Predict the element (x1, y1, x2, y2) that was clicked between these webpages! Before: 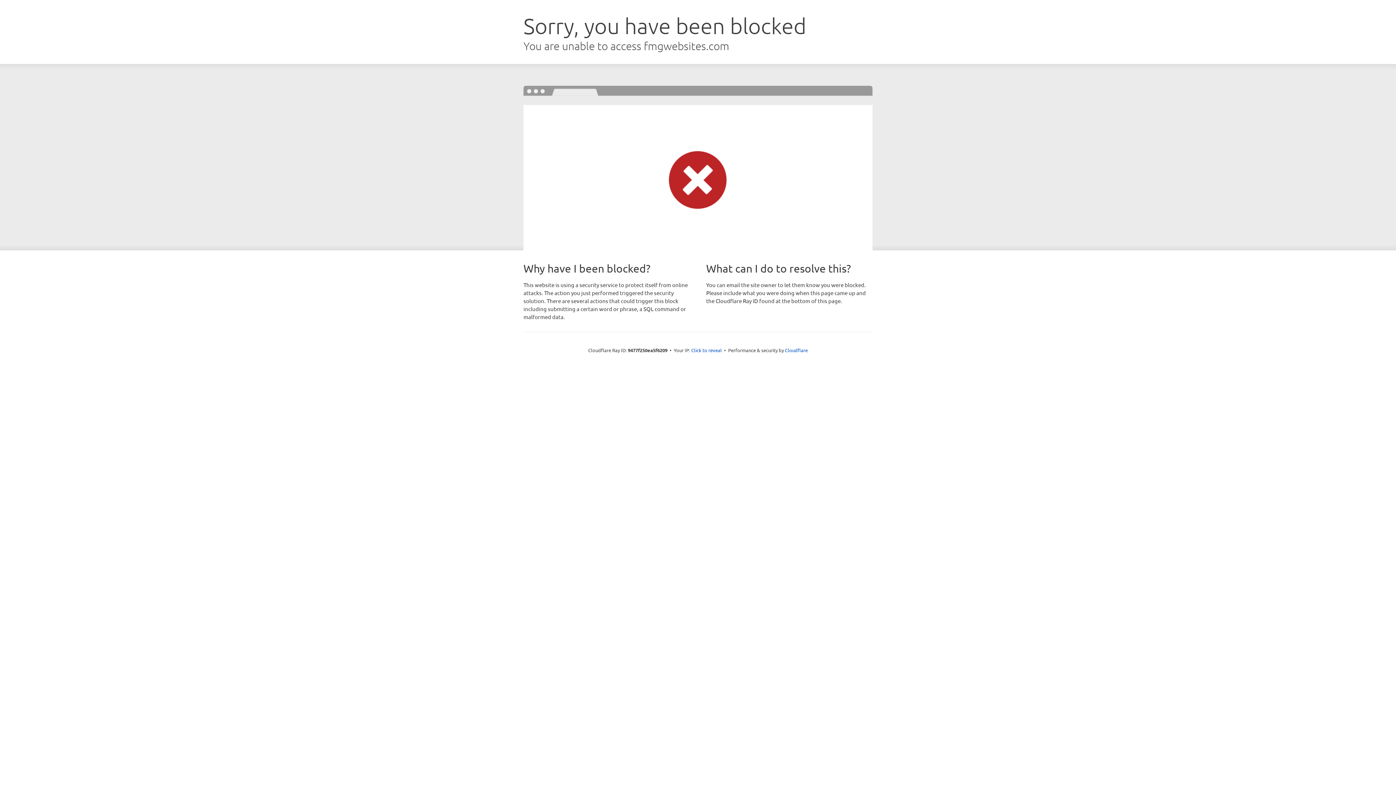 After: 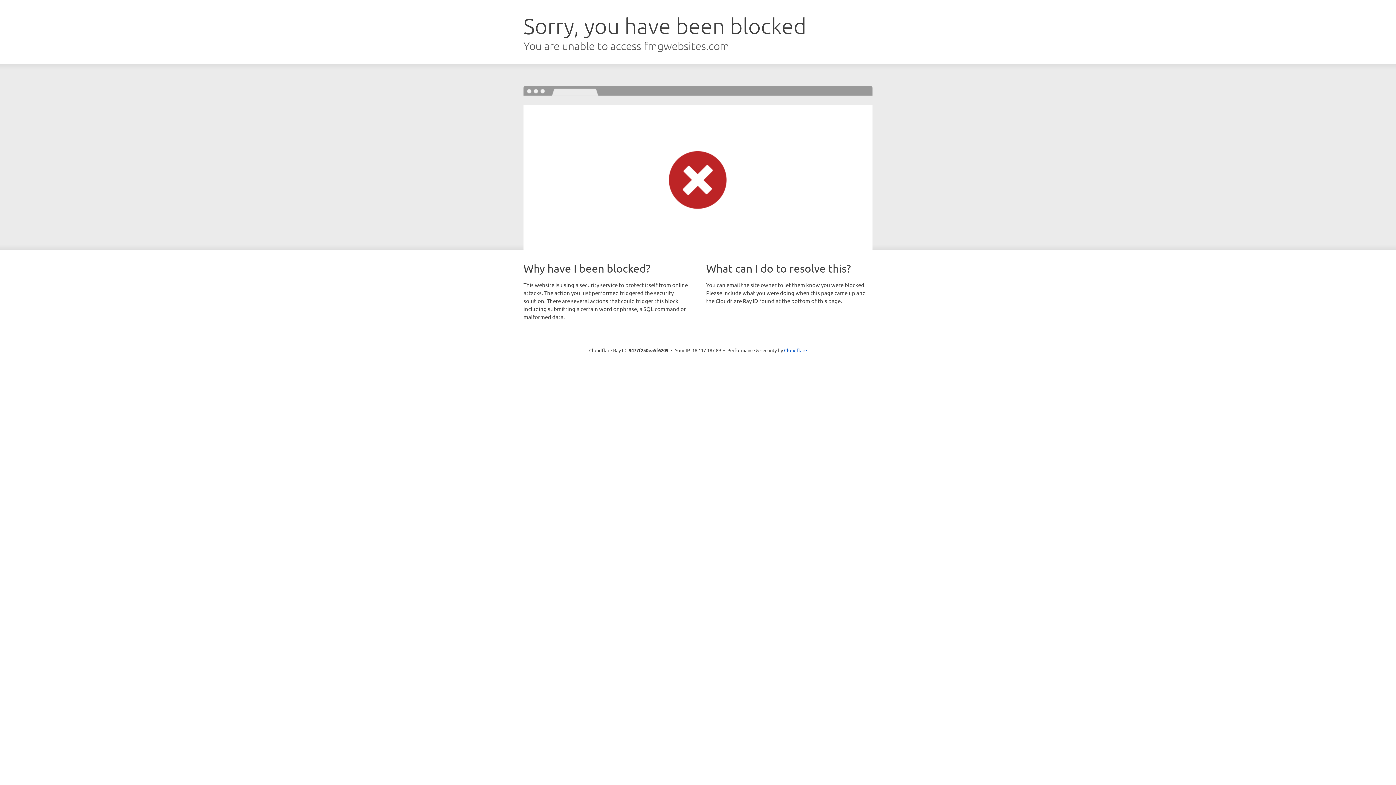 Action: bbox: (691, 346, 722, 353) label: Click to reveal